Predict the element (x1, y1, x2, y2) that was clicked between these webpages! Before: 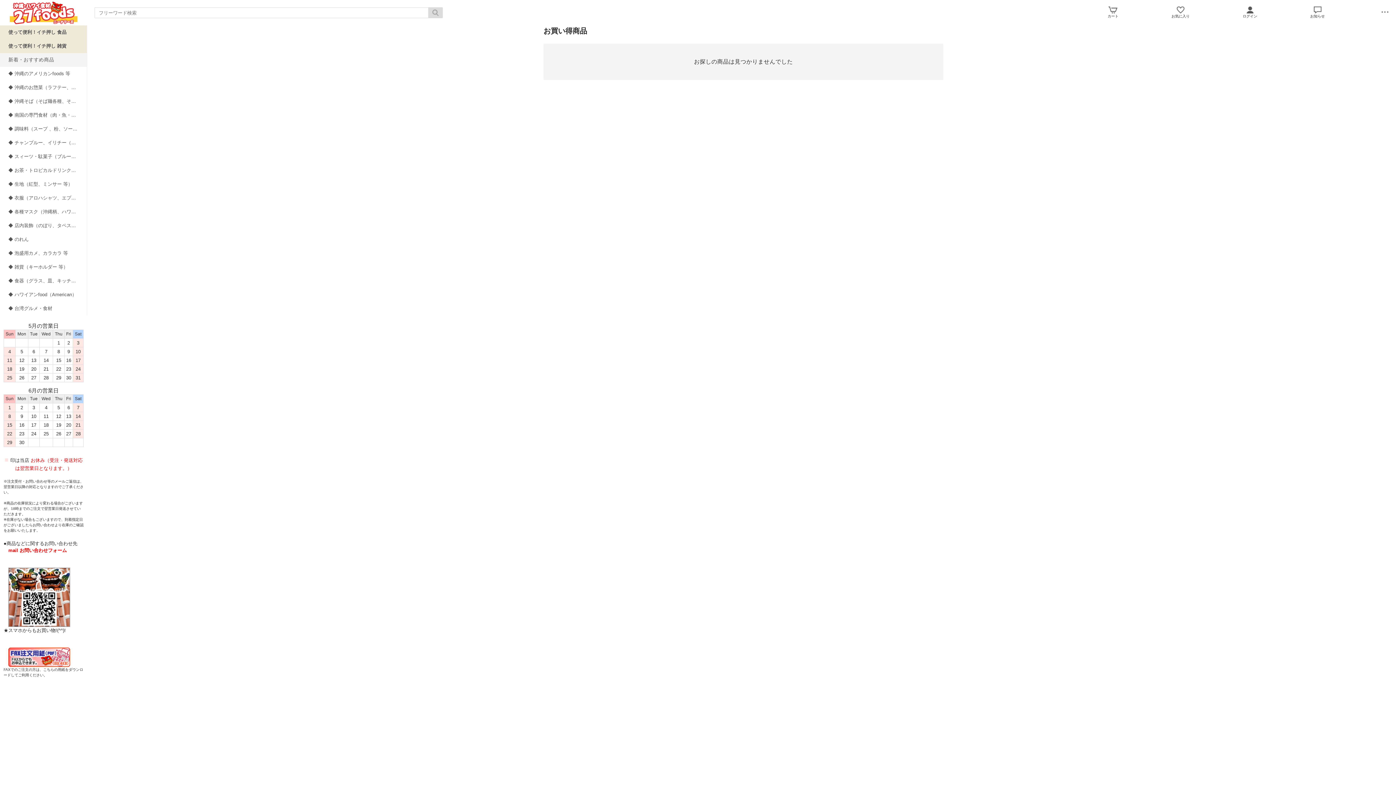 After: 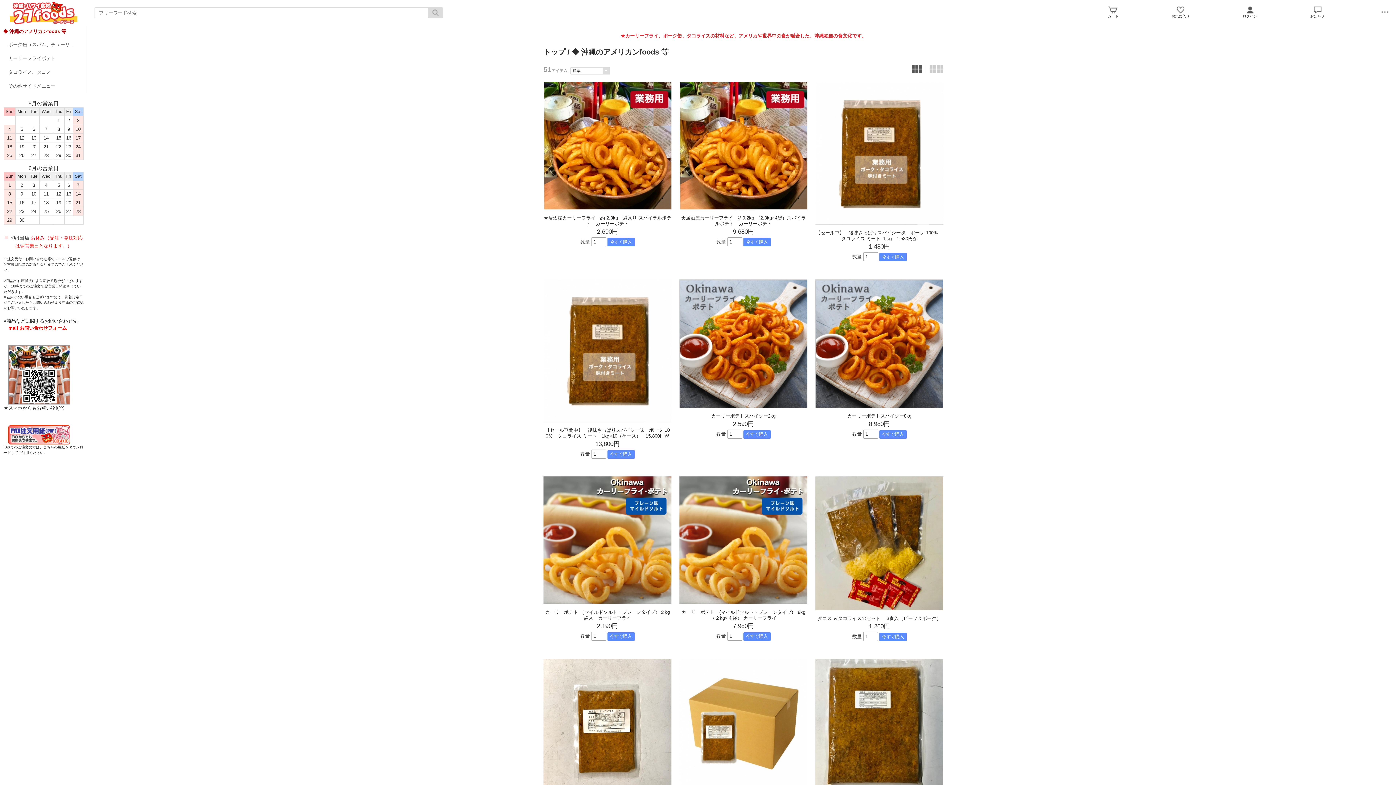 Action: bbox: (0, 66, 86, 80) label: ◆ 沖縄のアメリカンfoods 等